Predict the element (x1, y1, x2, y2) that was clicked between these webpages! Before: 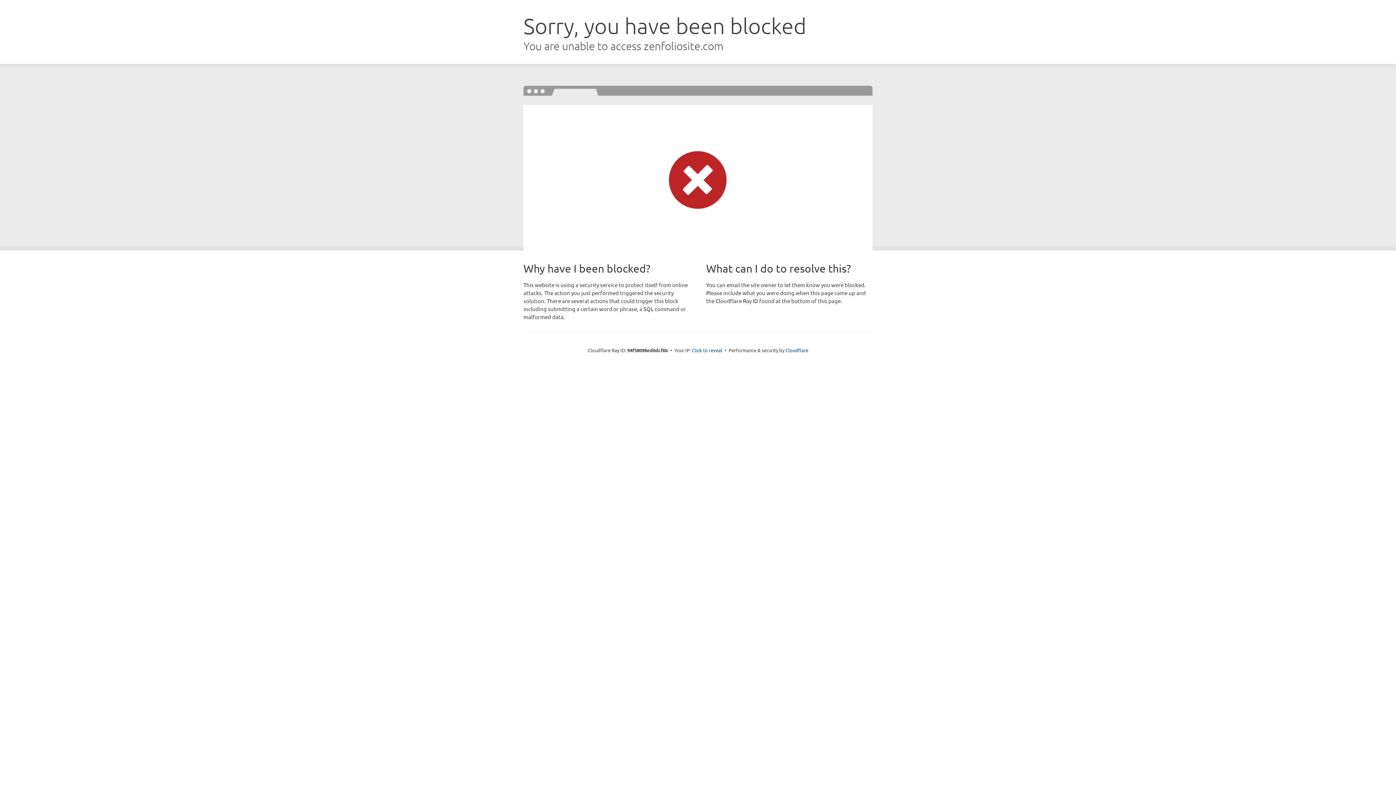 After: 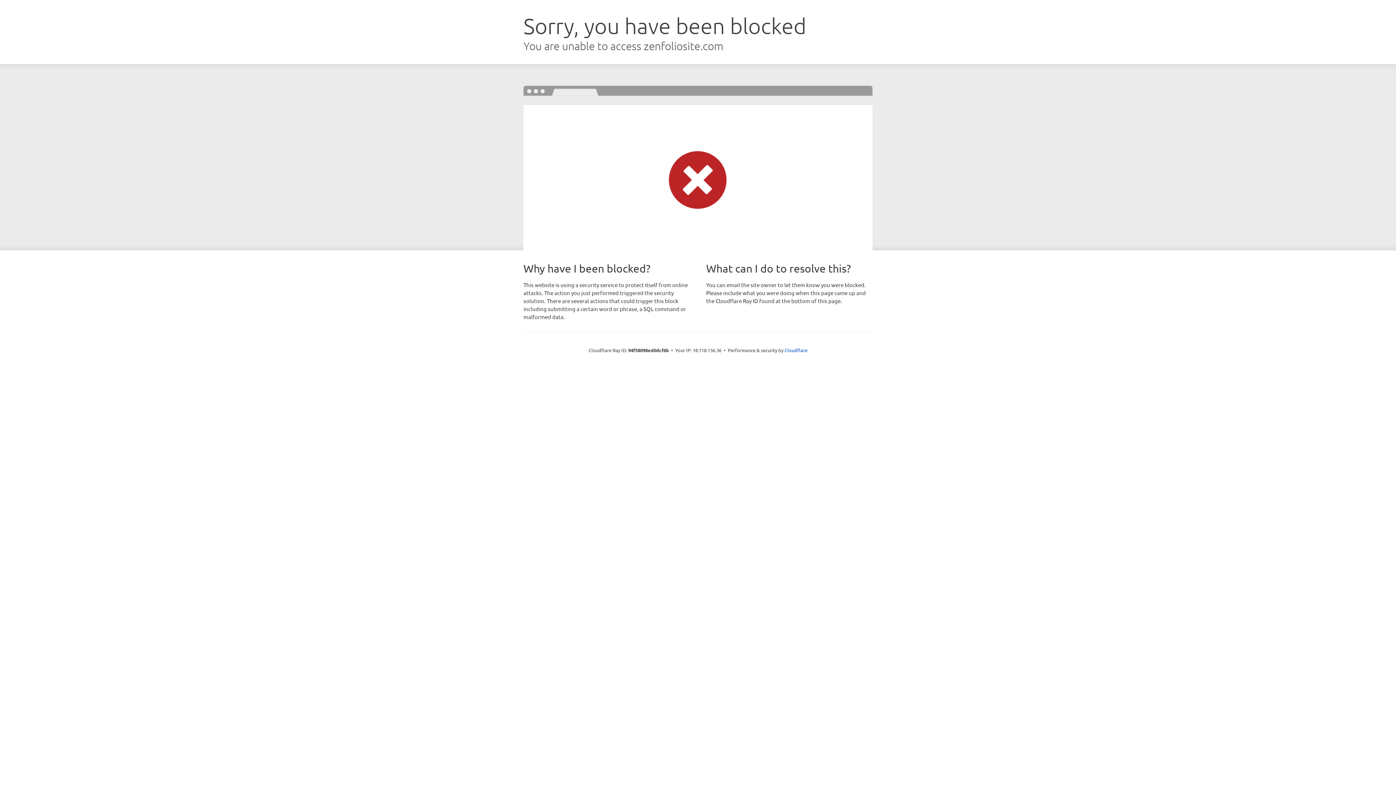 Action: label: Click to reveal bbox: (692, 346, 722, 353)